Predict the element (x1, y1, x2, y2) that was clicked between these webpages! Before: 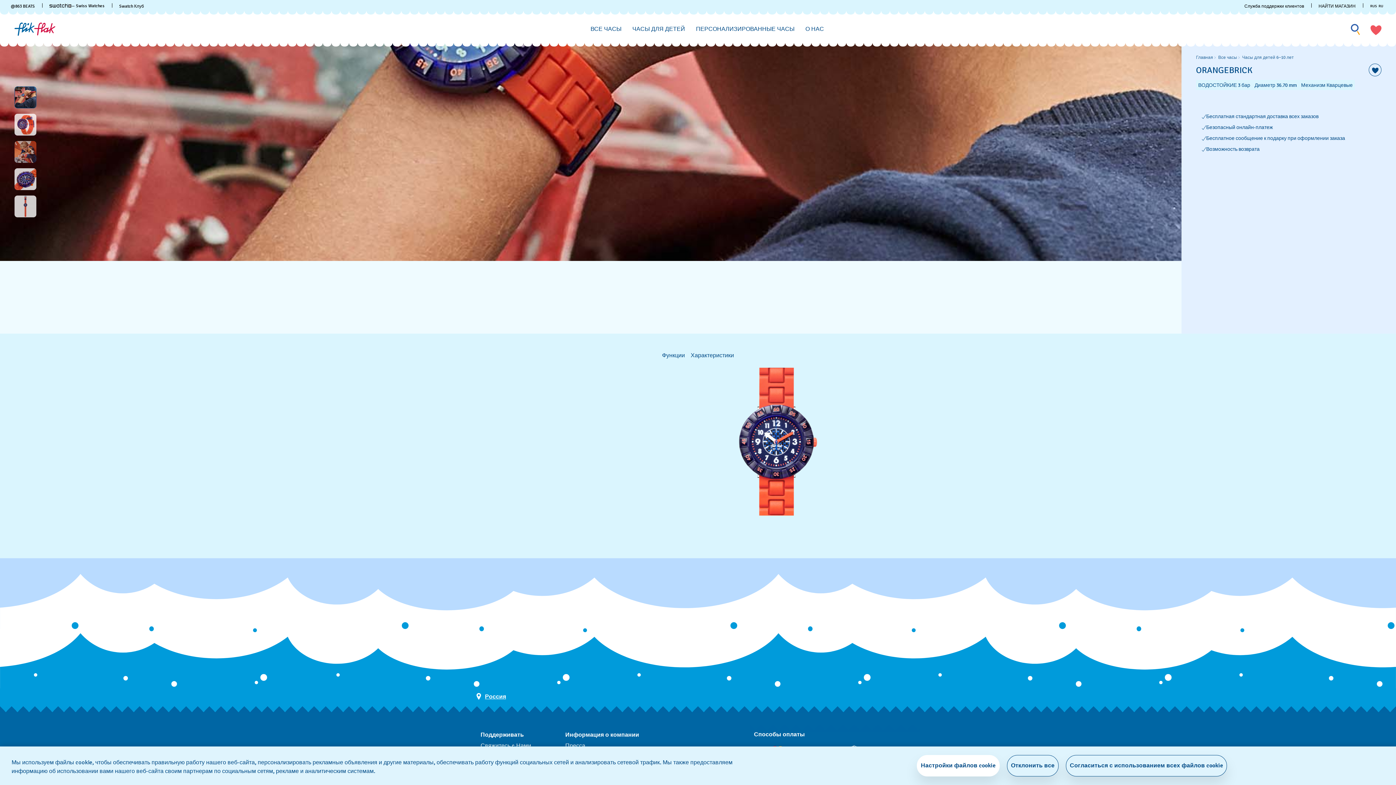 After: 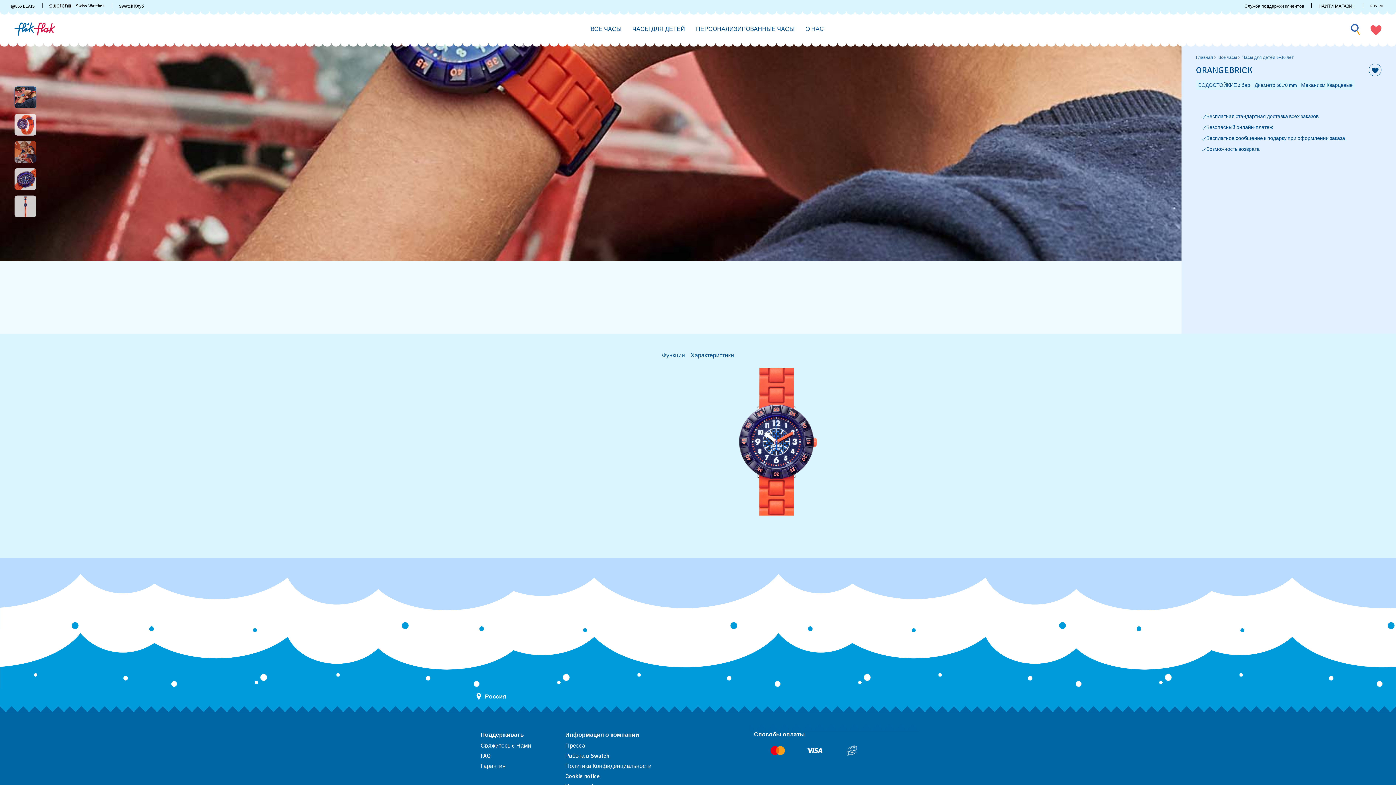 Action: label: Отклонить все bbox: (1007, 755, 1058, 776)